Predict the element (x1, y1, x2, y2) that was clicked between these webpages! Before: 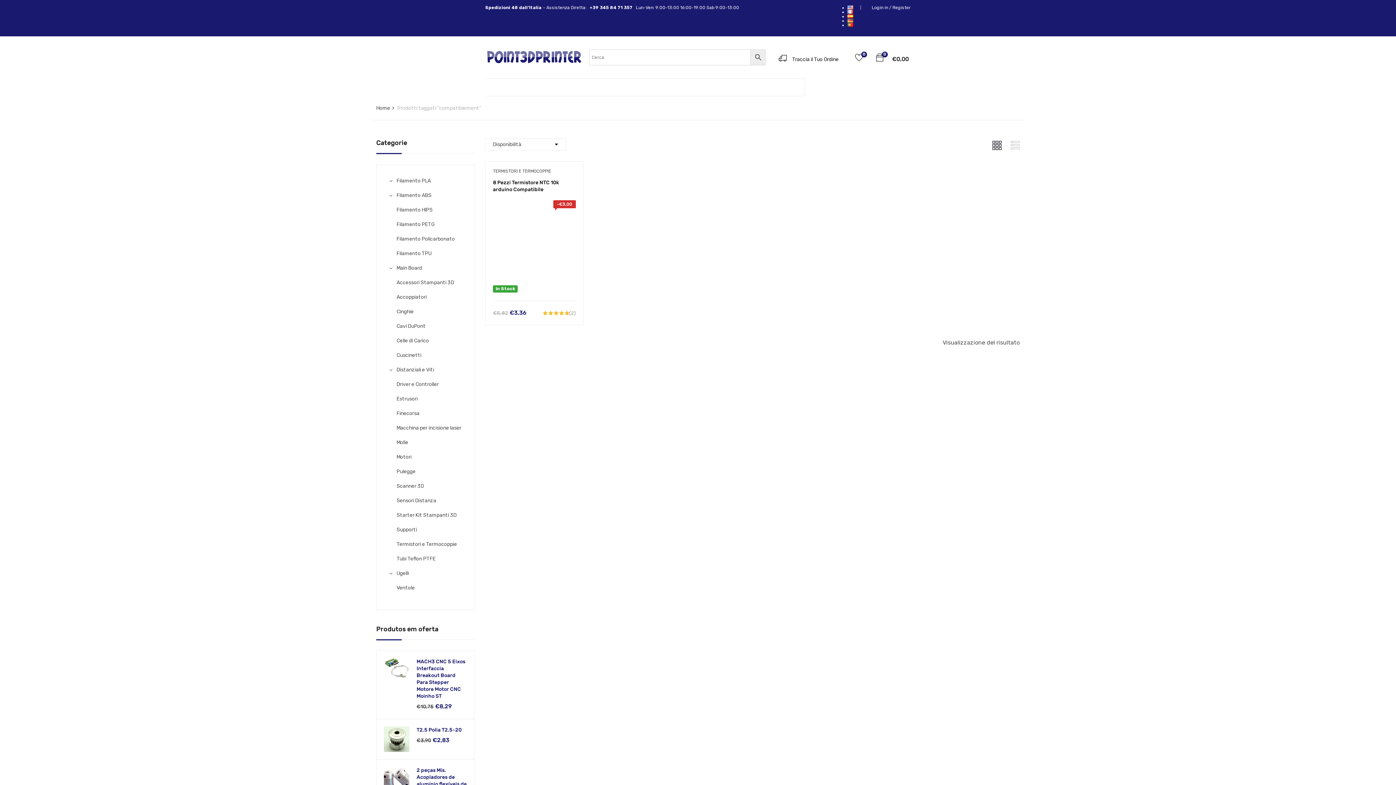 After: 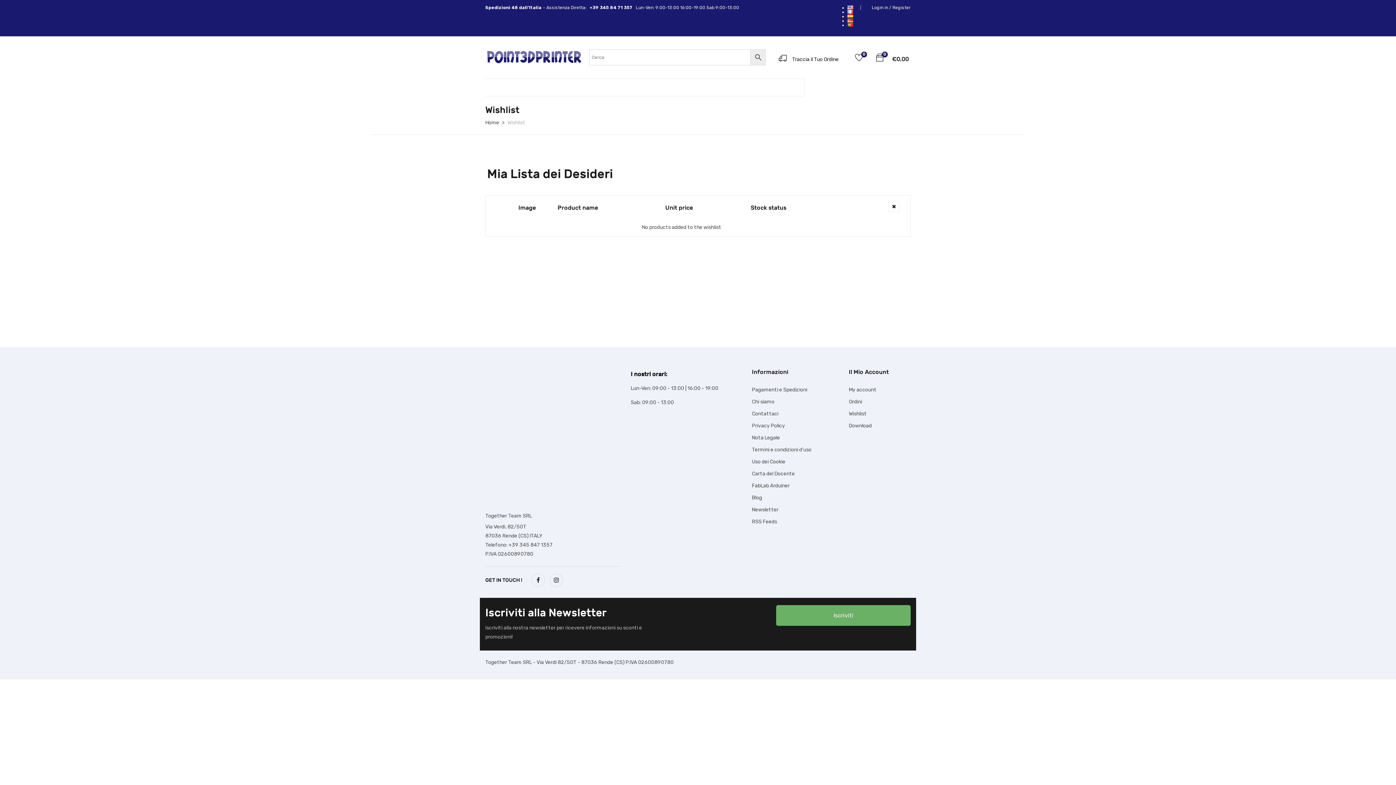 Action: label: 0 bbox: (849, 53, 868, 63)